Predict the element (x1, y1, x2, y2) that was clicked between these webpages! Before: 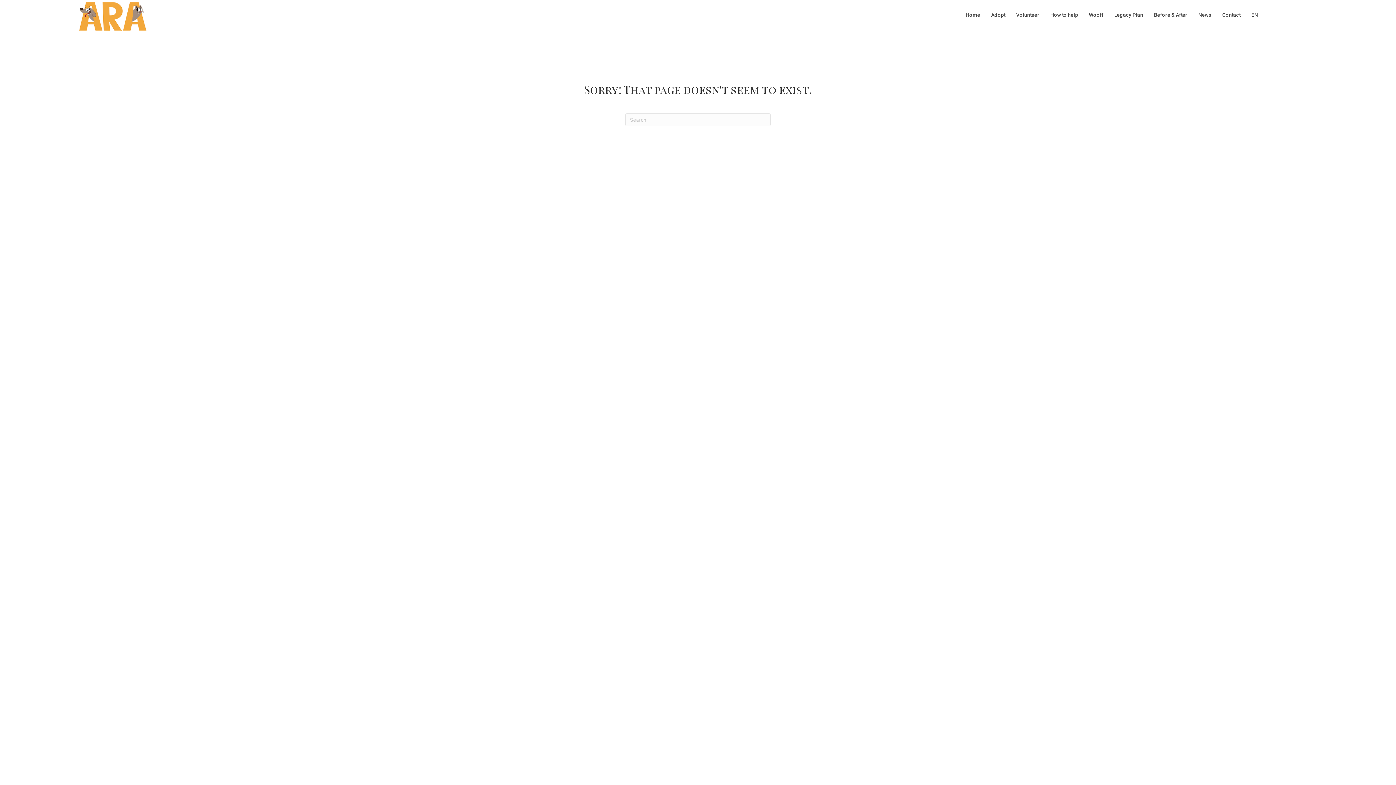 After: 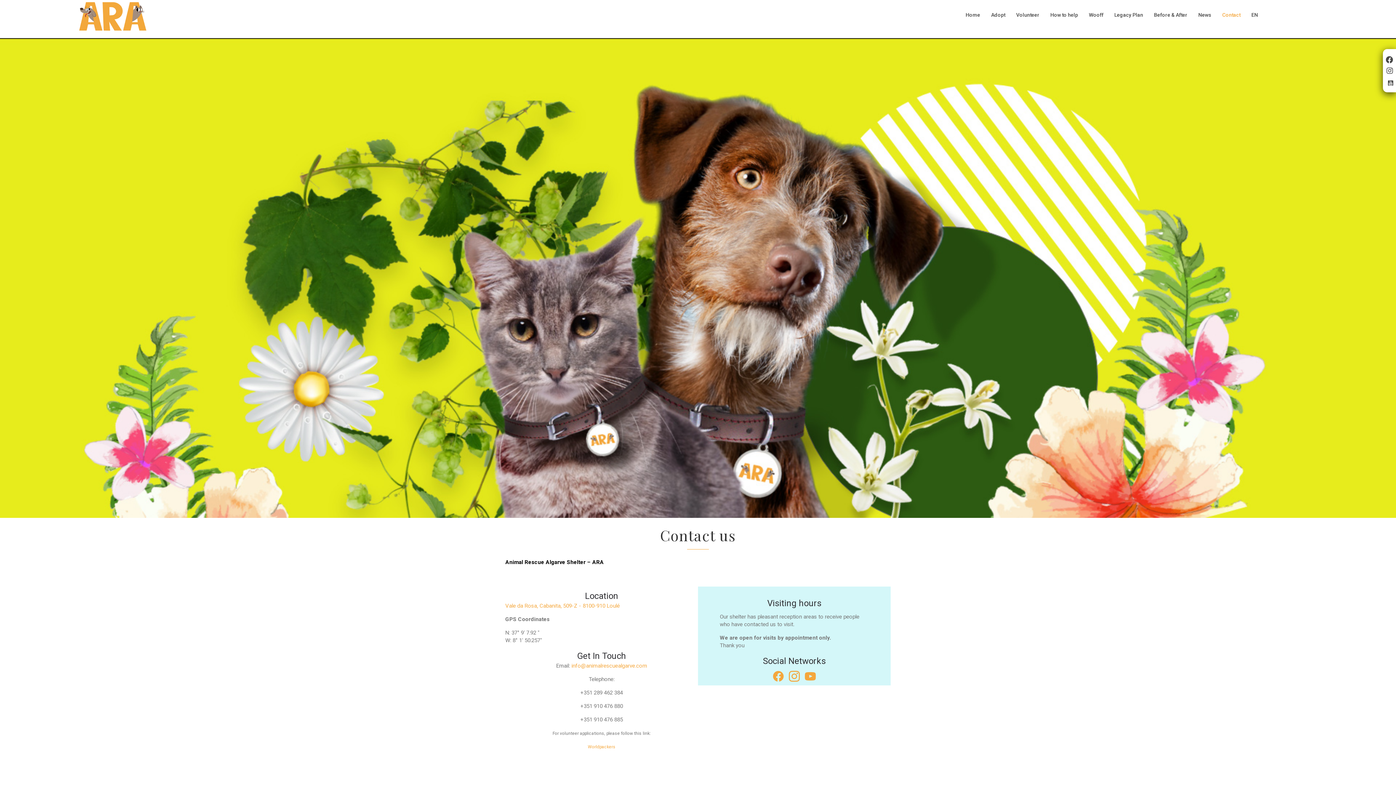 Action: bbox: (1217, 8, 1246, 21) label: Contact